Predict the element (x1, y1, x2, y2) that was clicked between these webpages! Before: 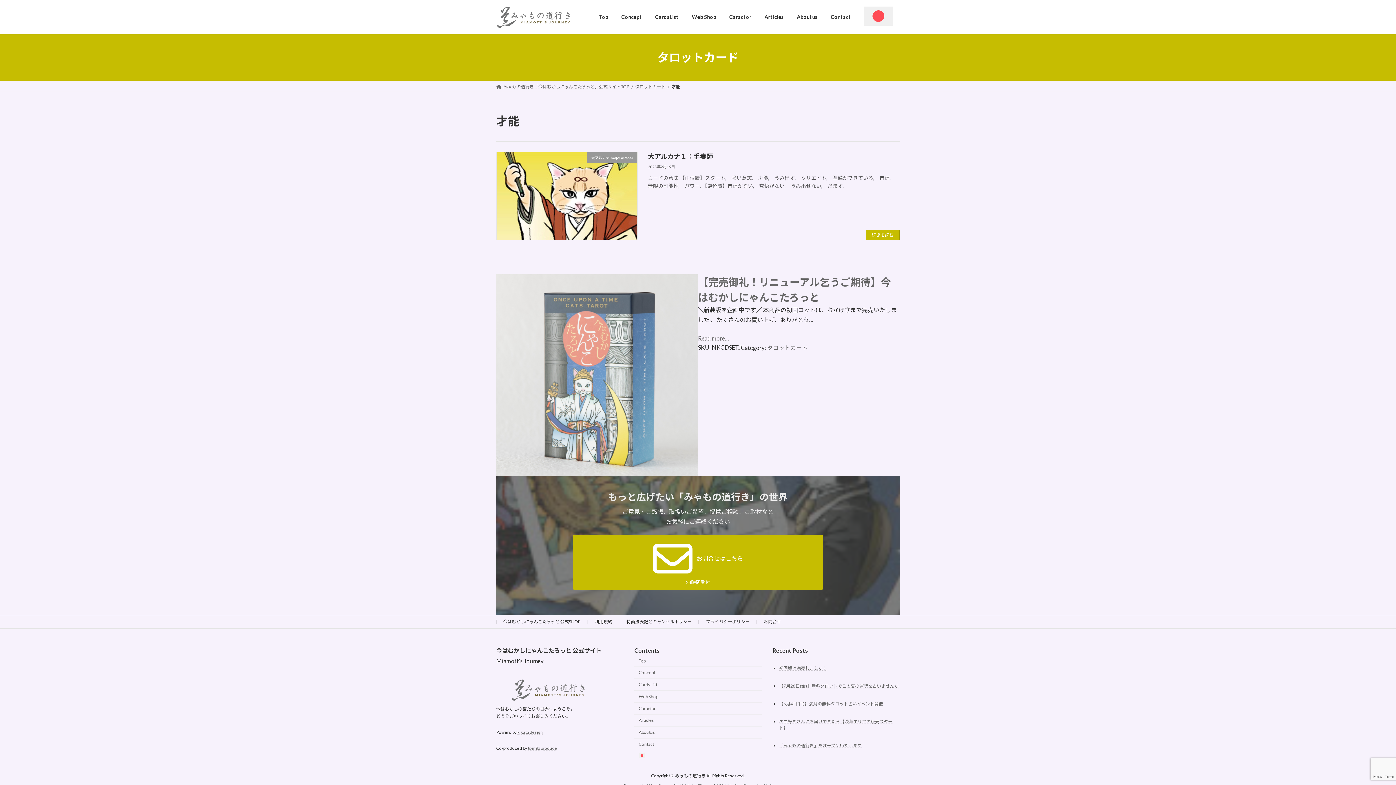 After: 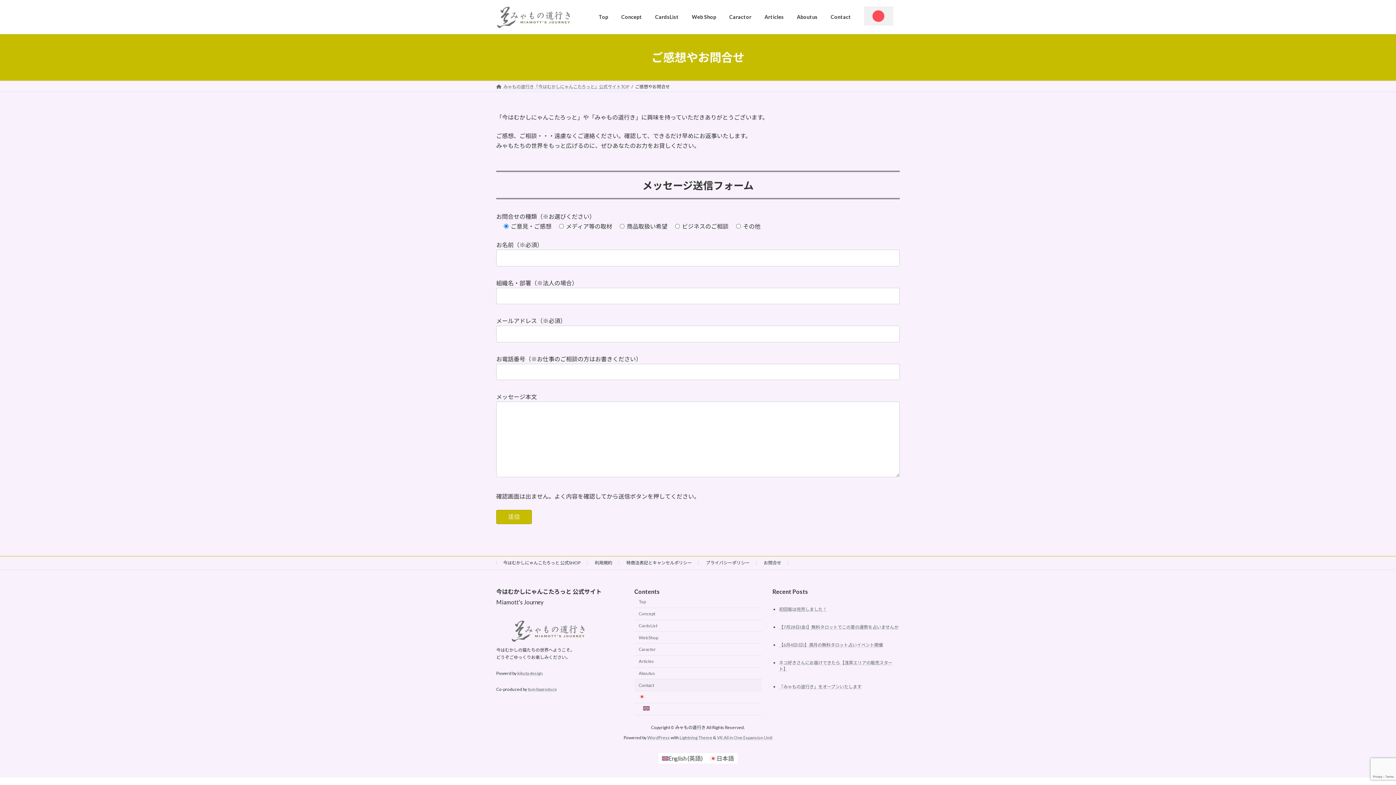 Action: bbox: (764, 619, 781, 624) label: お問合せ